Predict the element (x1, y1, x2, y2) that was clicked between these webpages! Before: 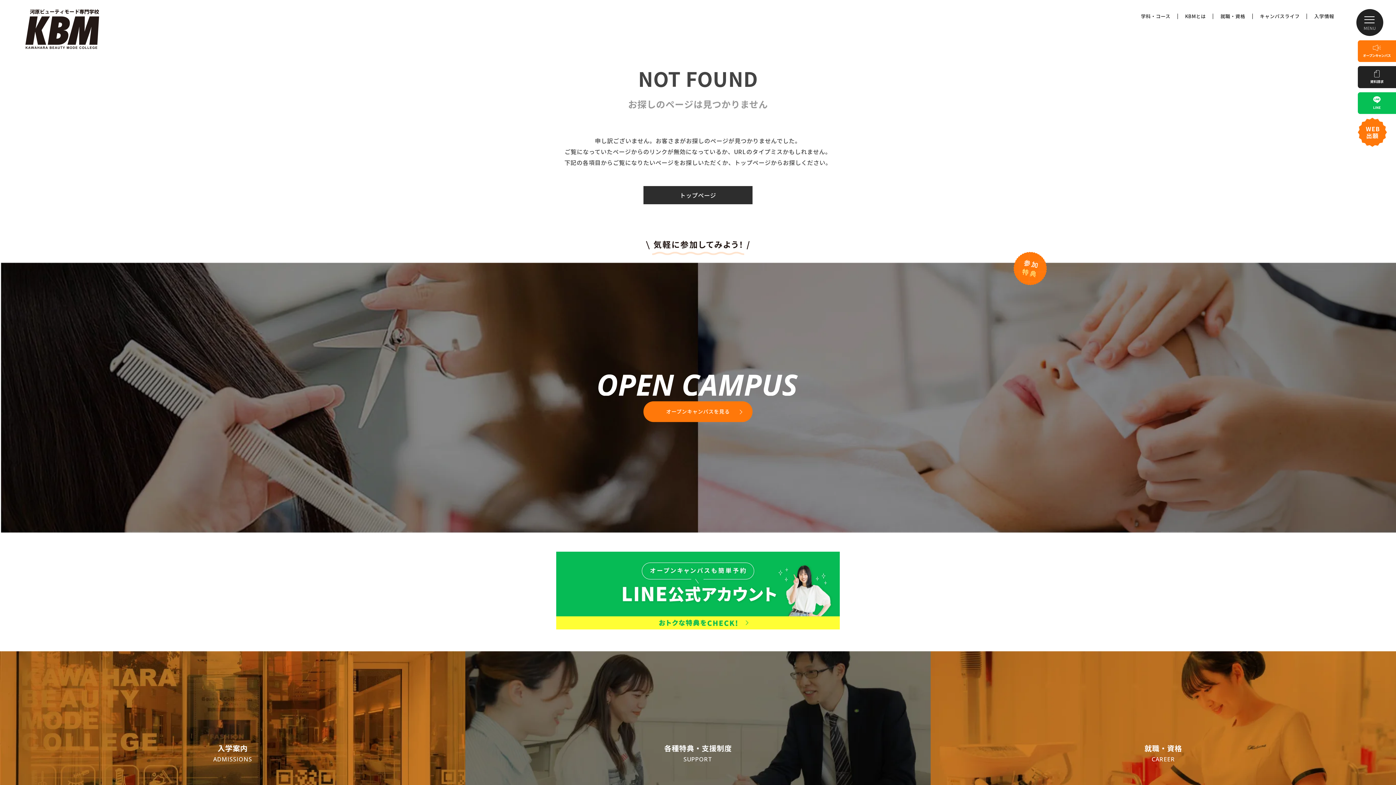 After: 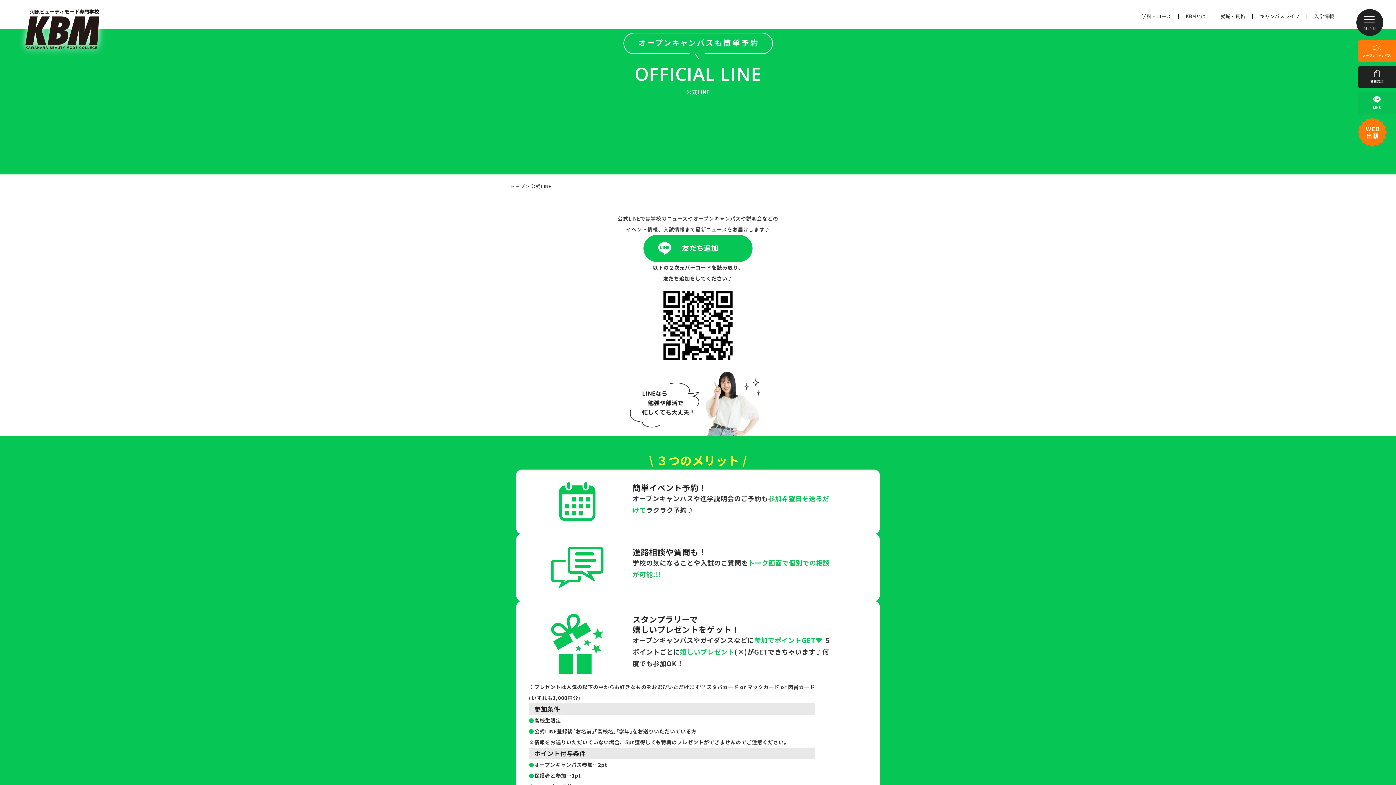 Action: bbox: (1358, 91, 1396, 114)